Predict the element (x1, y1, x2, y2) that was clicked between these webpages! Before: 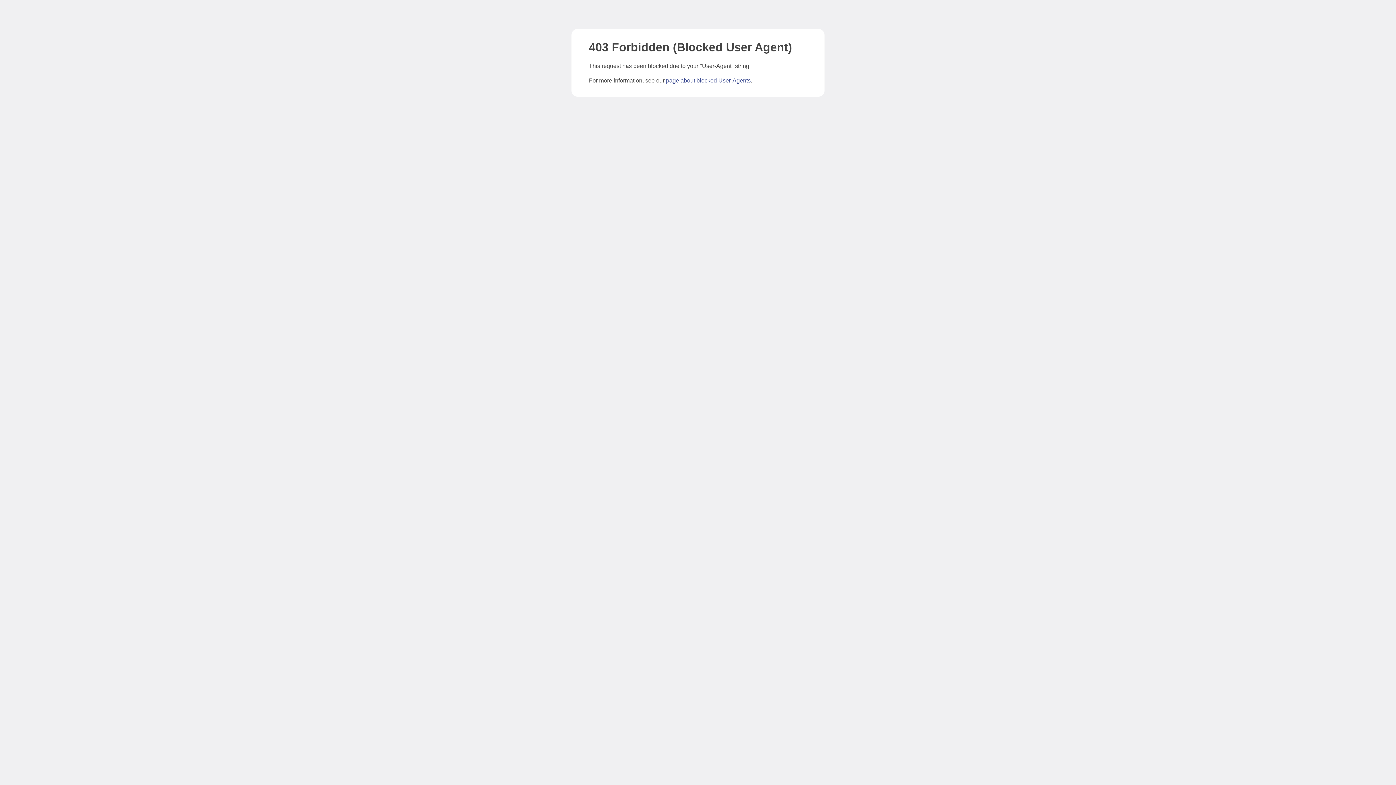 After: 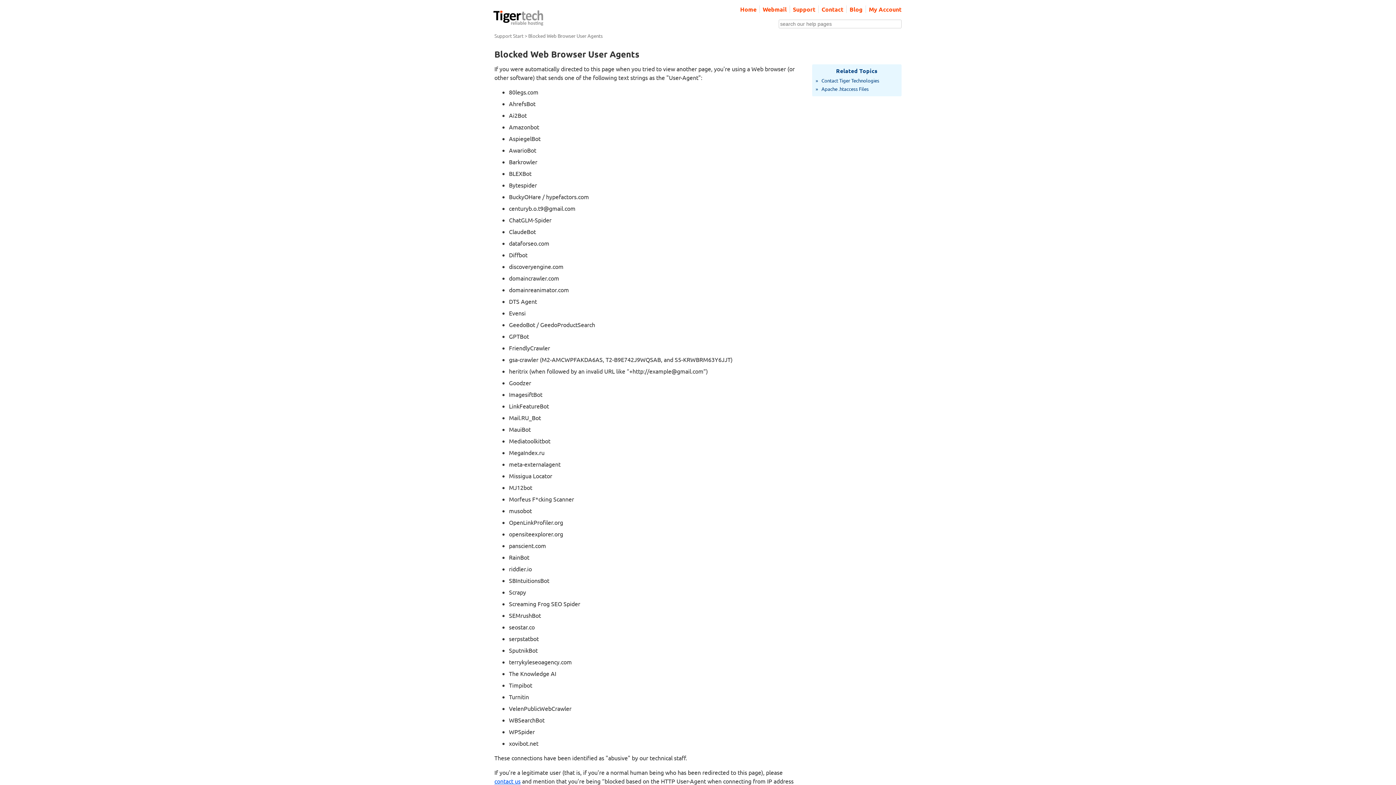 Action: label: page about blocked User-Agents bbox: (666, 77, 750, 83)